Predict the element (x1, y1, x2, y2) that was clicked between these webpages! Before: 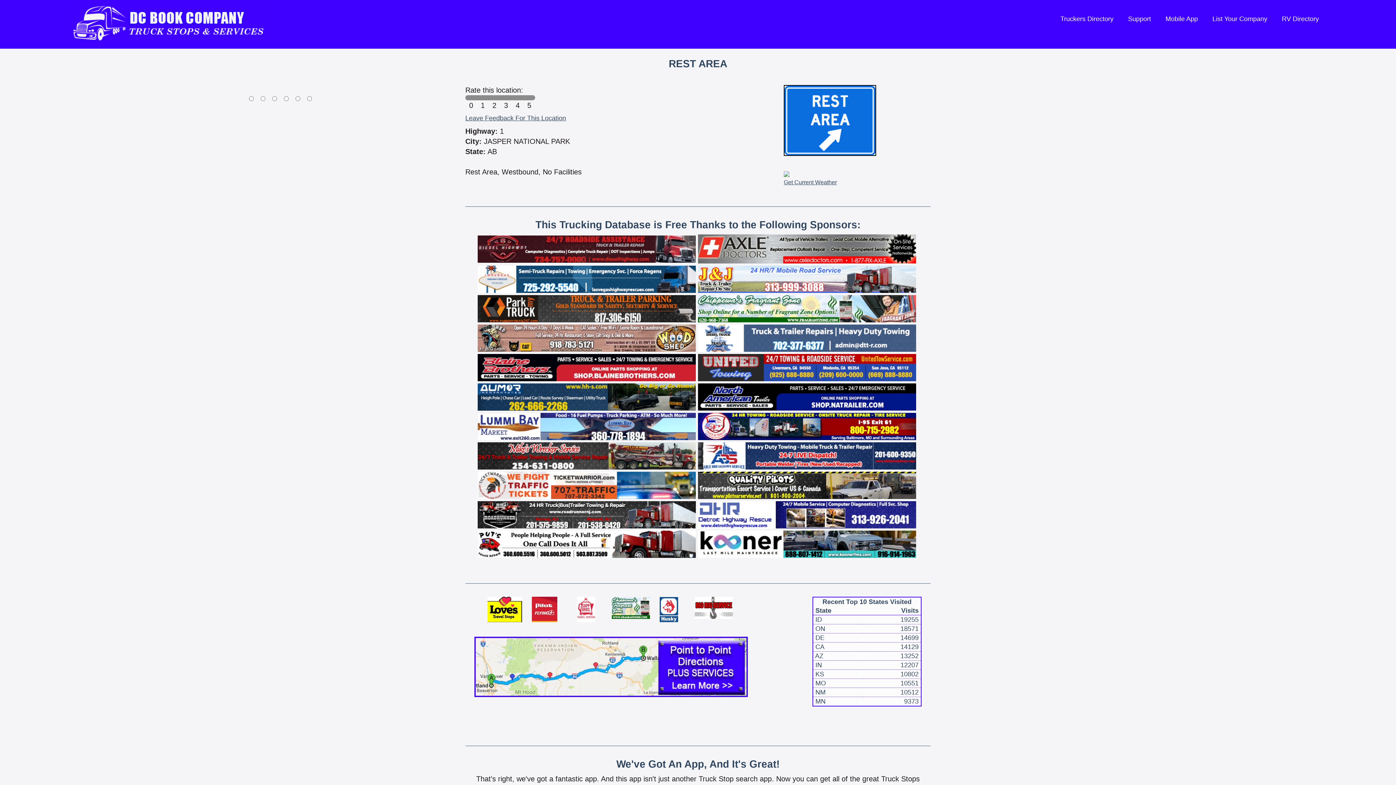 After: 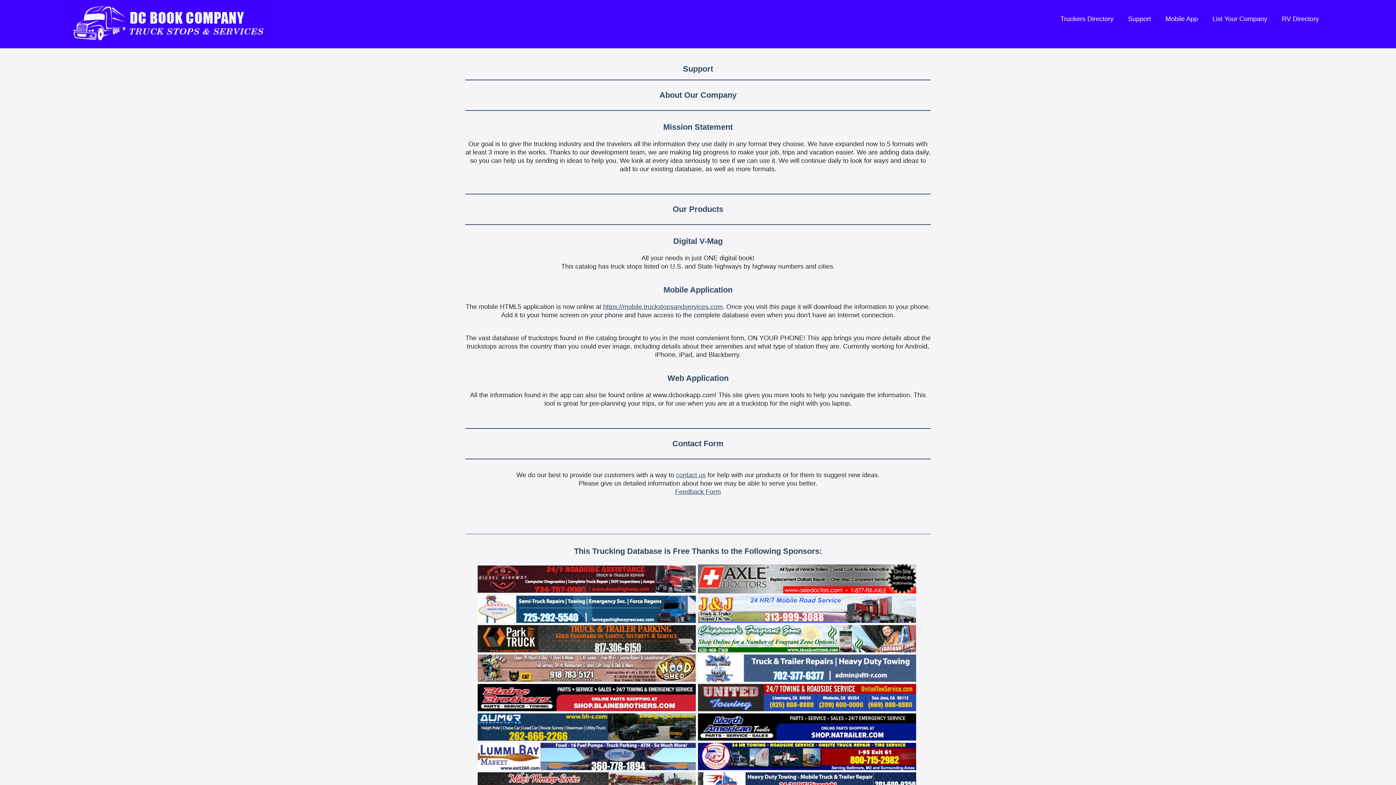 Action: bbox: (1123, 12, 1155, 25) label: Support